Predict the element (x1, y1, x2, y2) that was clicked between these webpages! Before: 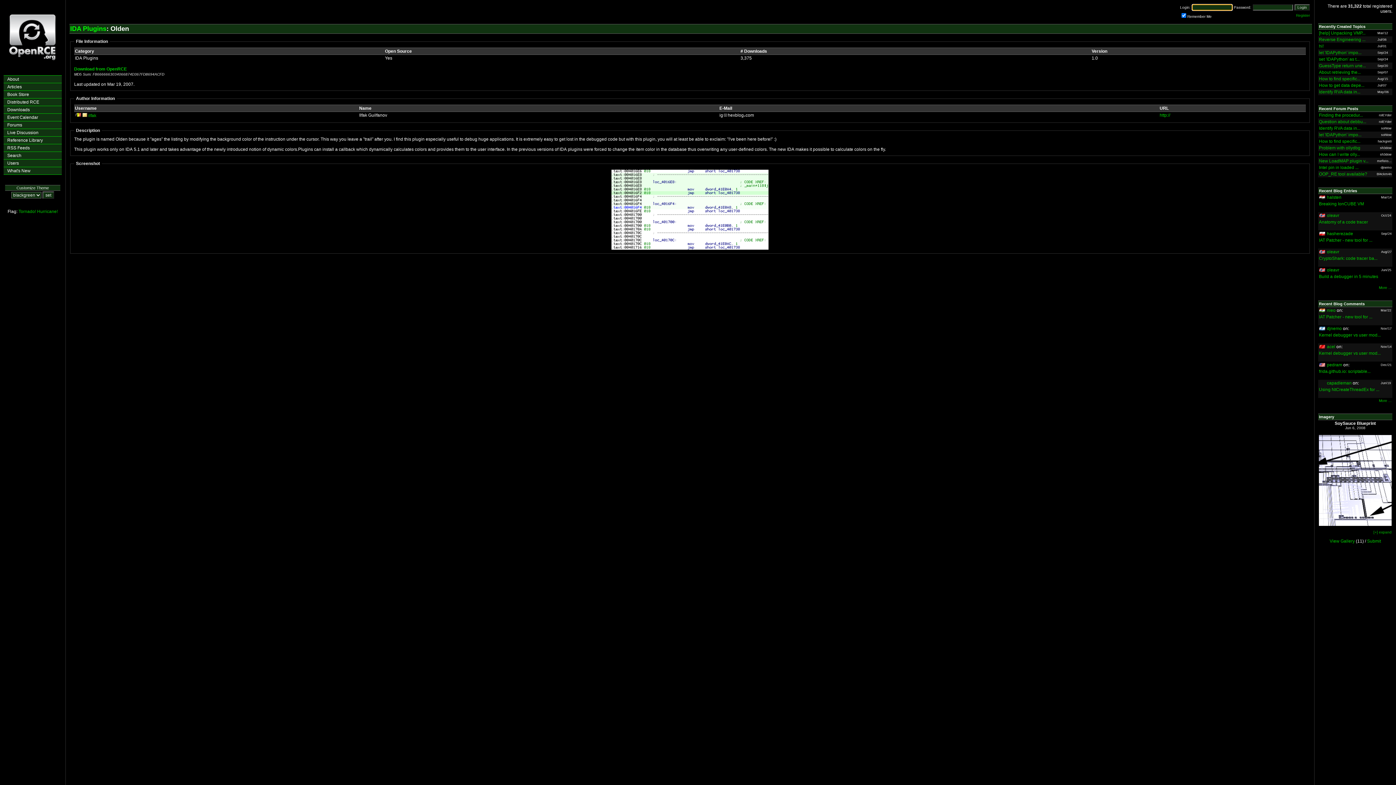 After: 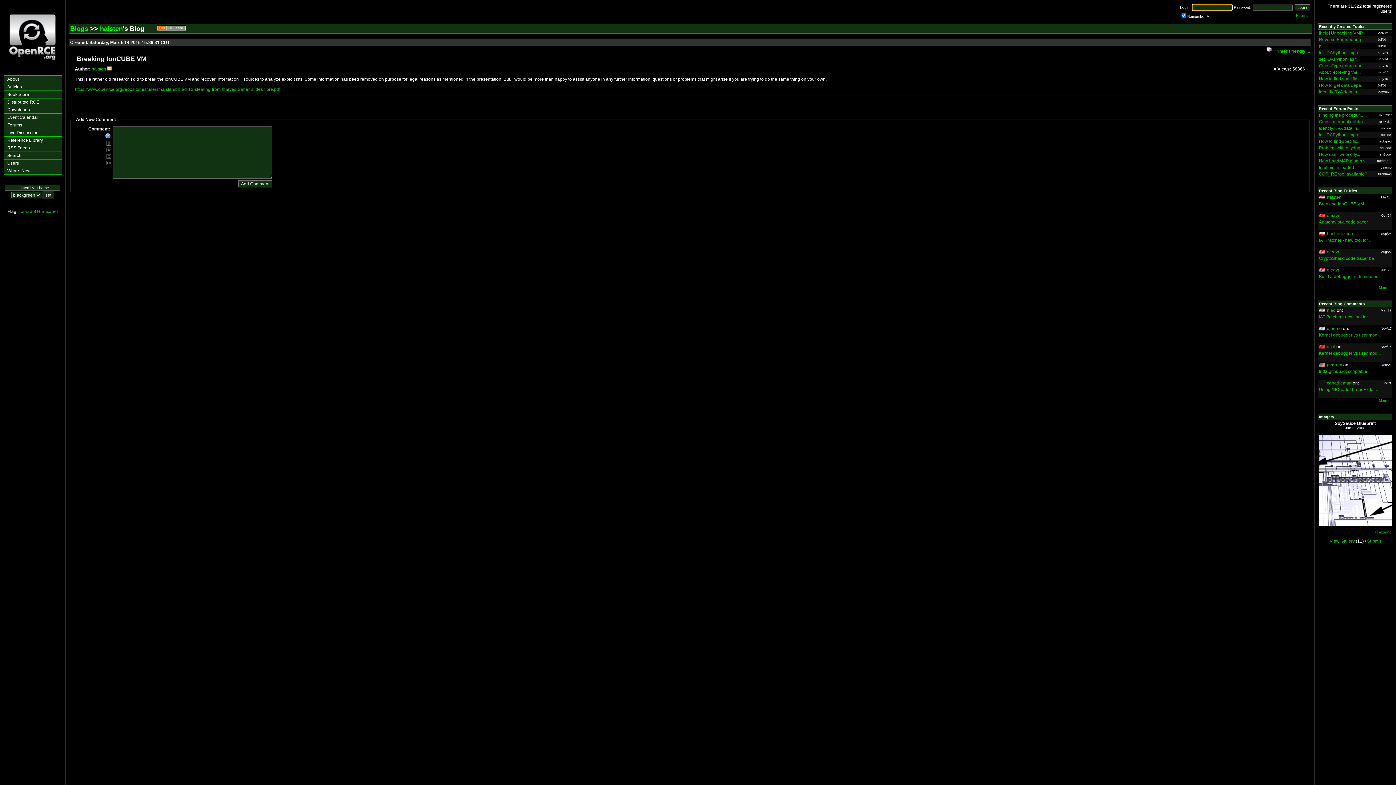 Action: bbox: (1319, 201, 1364, 206) label: Breaking IonCUBE VM